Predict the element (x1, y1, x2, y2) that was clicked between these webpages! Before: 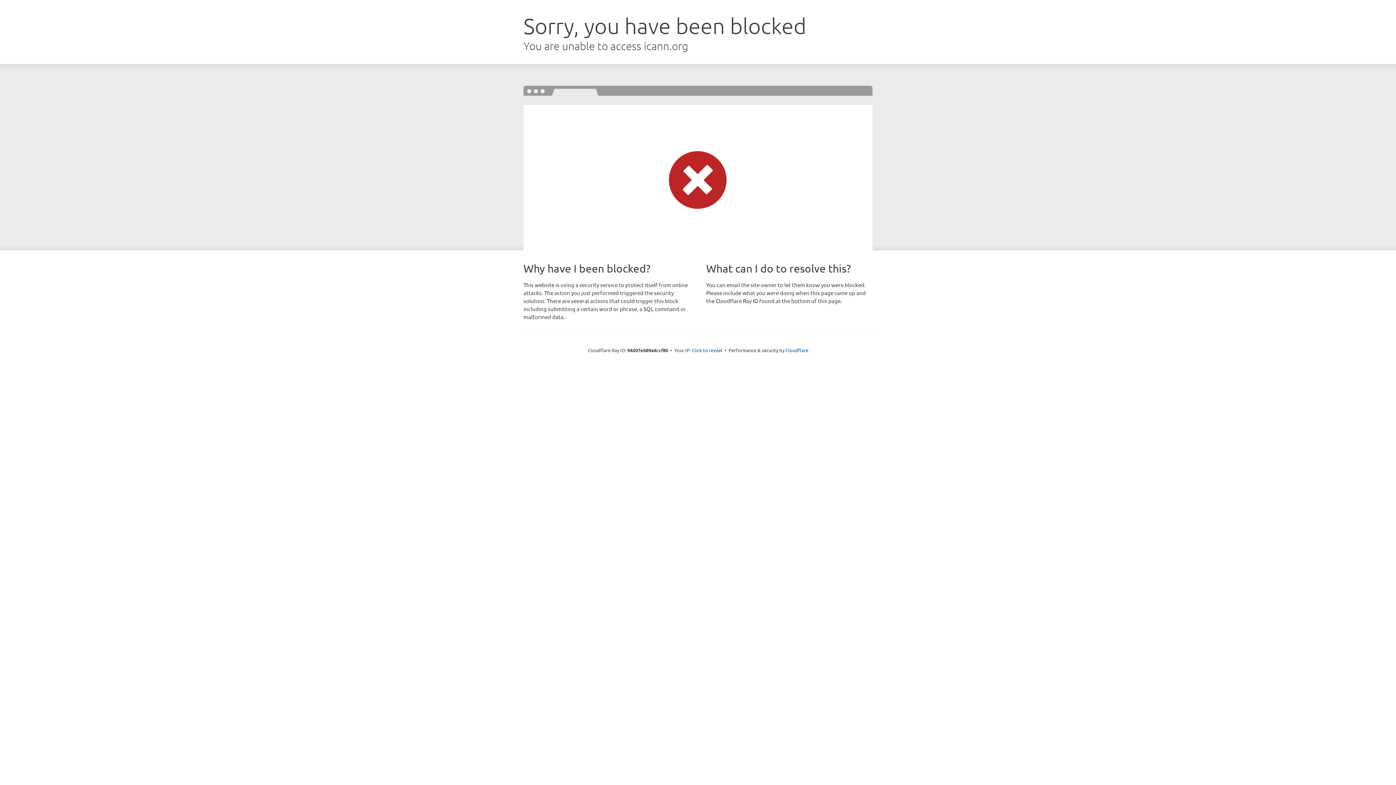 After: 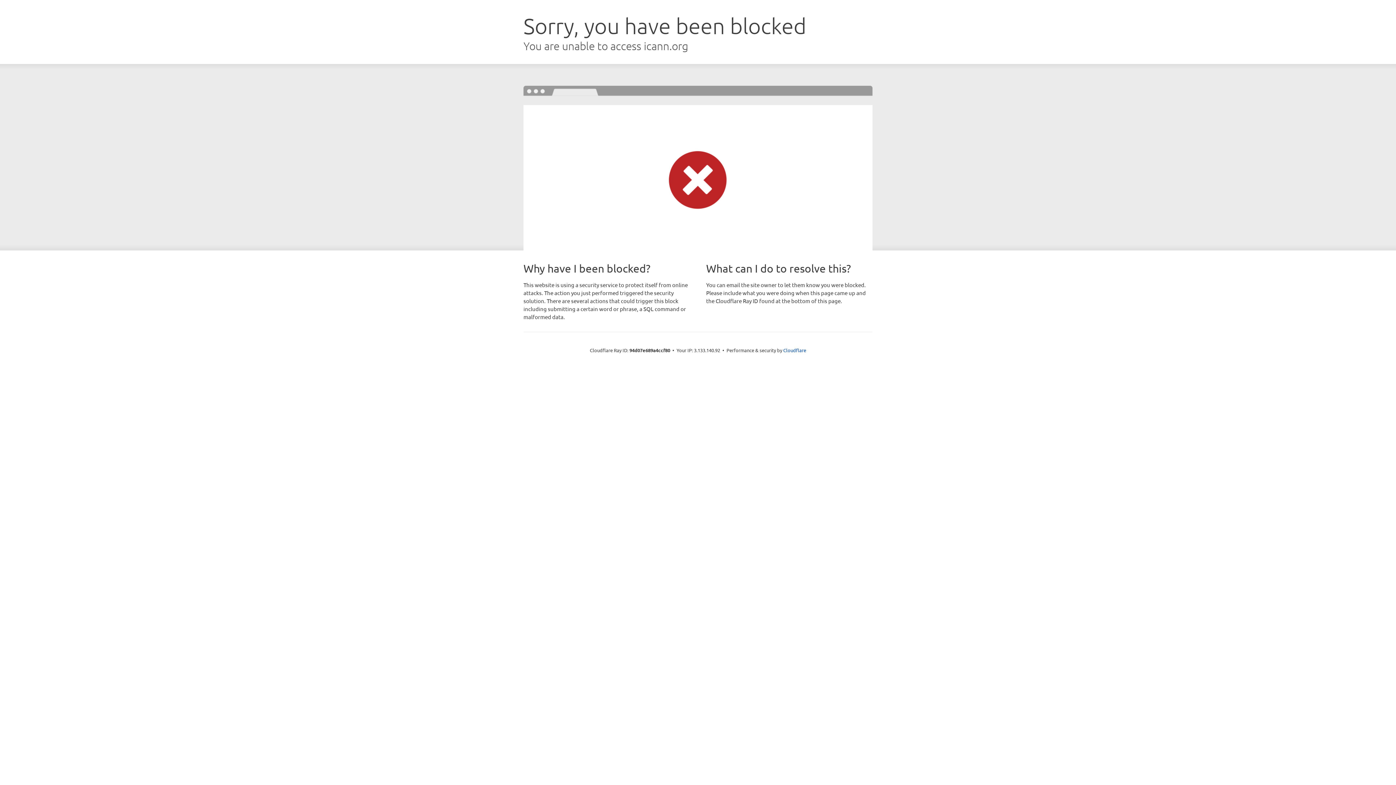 Action: label: Click to reveal bbox: (692, 346, 722, 353)